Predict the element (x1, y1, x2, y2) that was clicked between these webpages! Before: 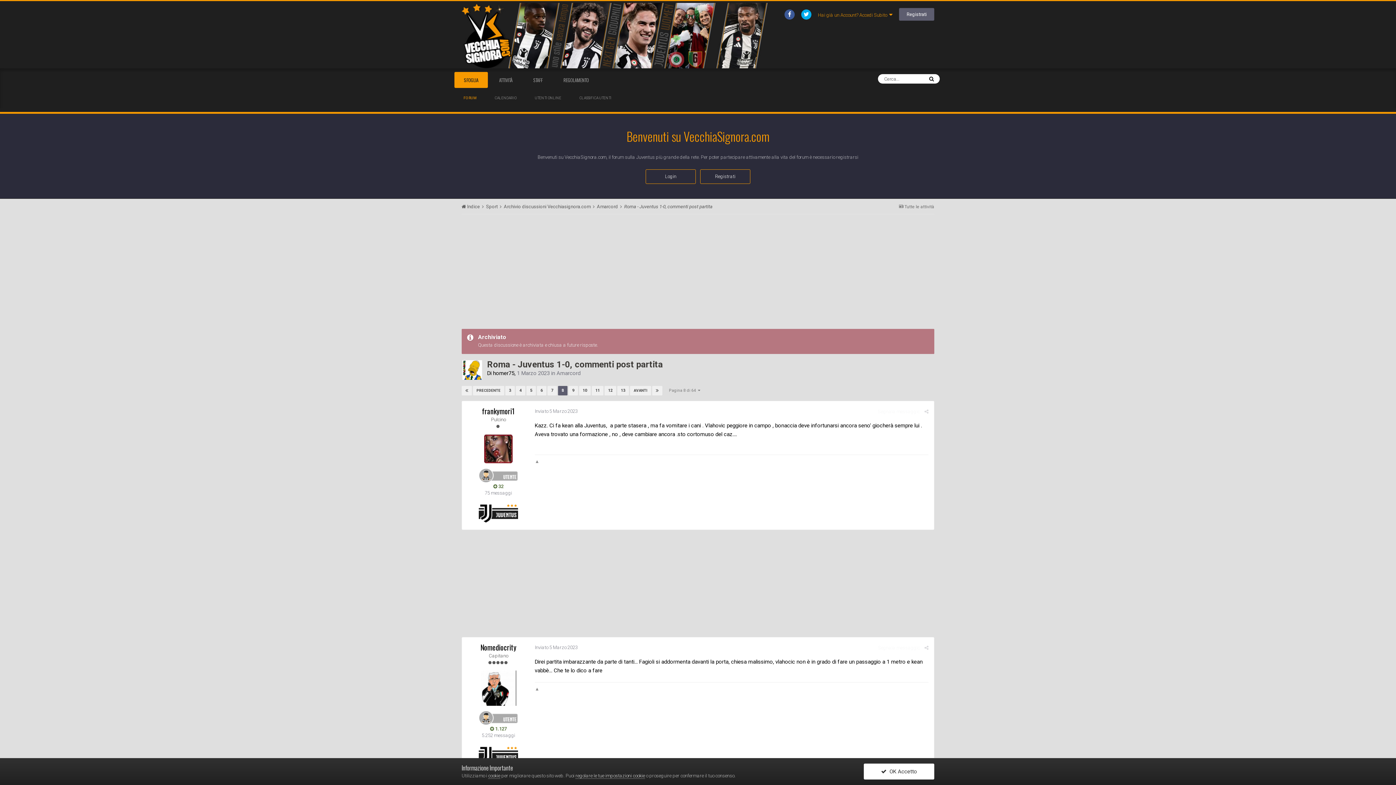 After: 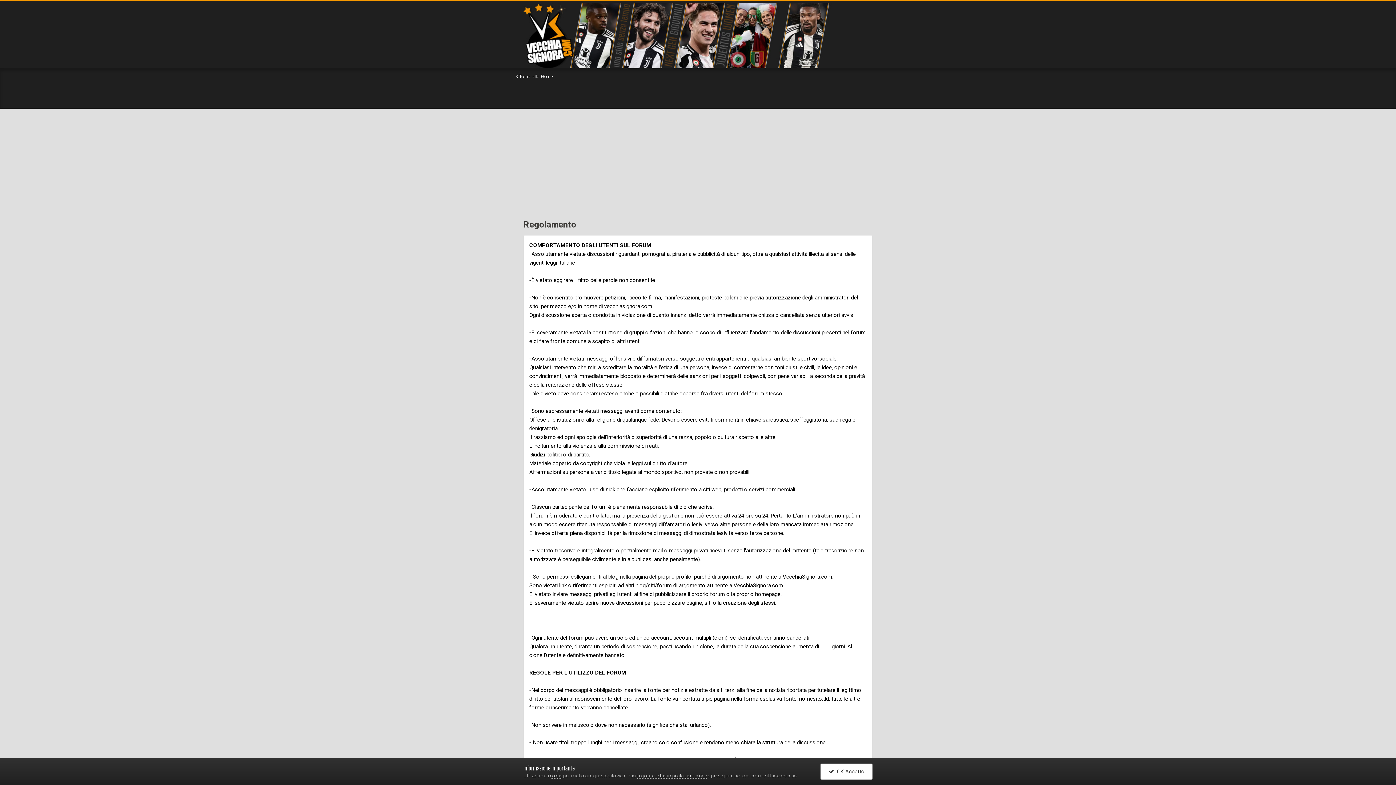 Action: label: REGOLAMENTO bbox: (554, 72, 598, 88)